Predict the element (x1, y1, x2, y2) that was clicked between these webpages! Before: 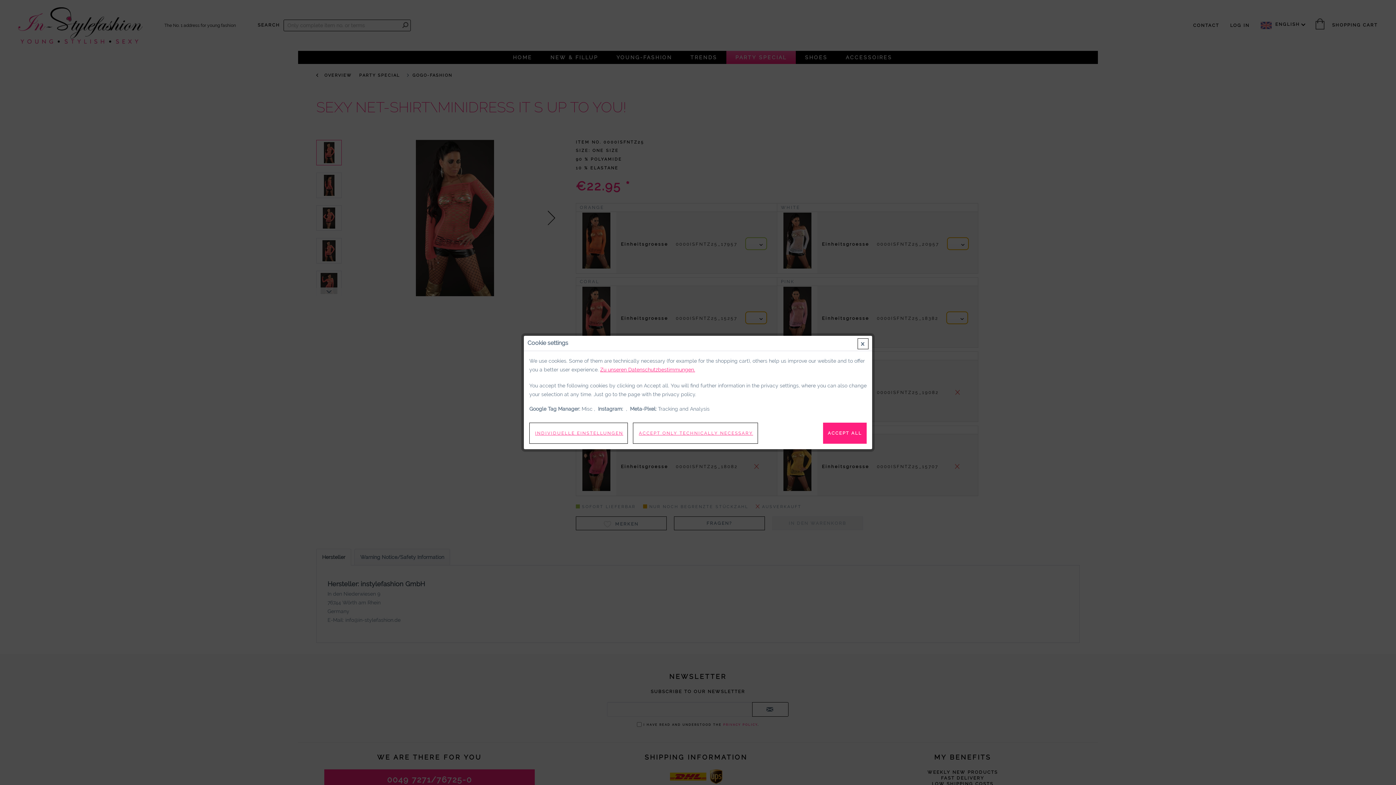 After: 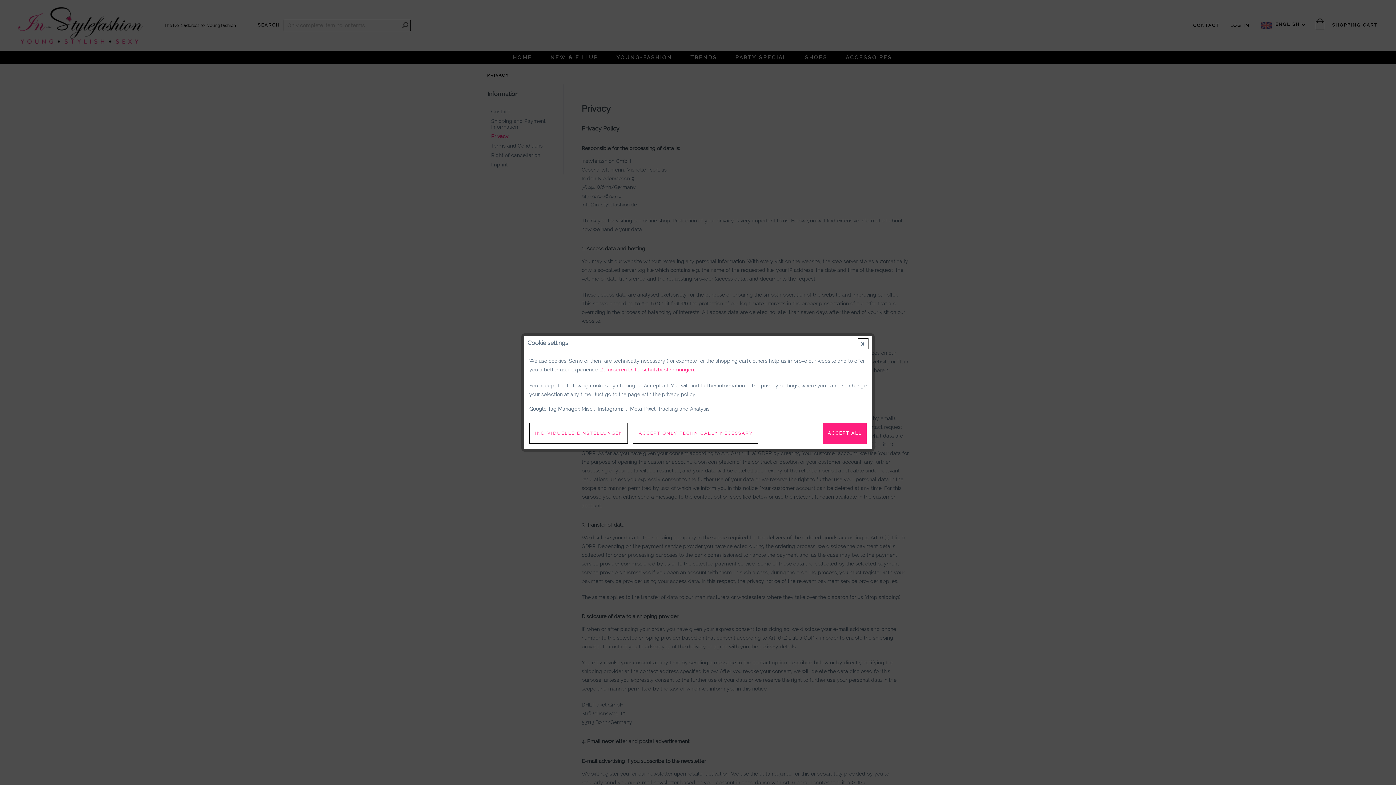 Action: bbox: (600, 365, 695, 374) label: Zu unseren Datenschutzbestimmungen.